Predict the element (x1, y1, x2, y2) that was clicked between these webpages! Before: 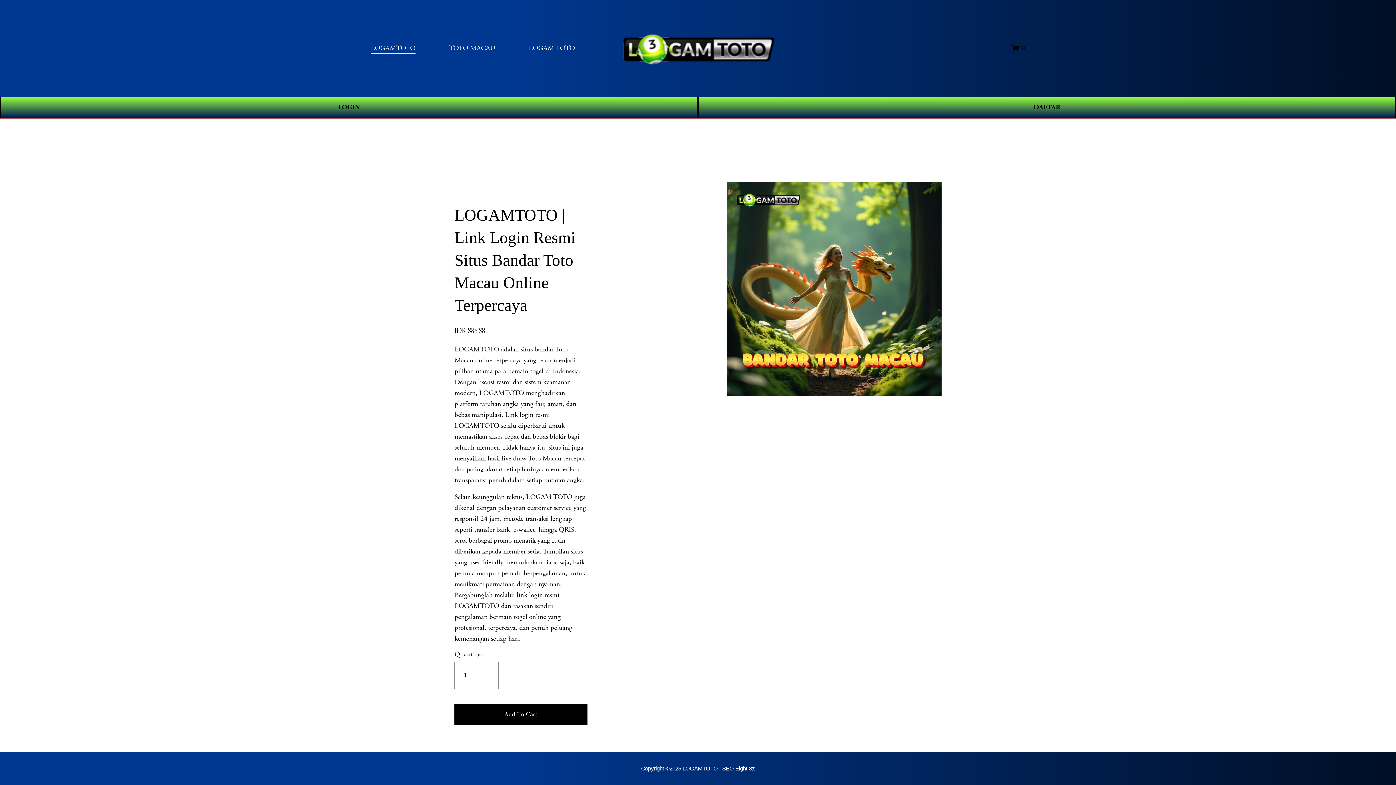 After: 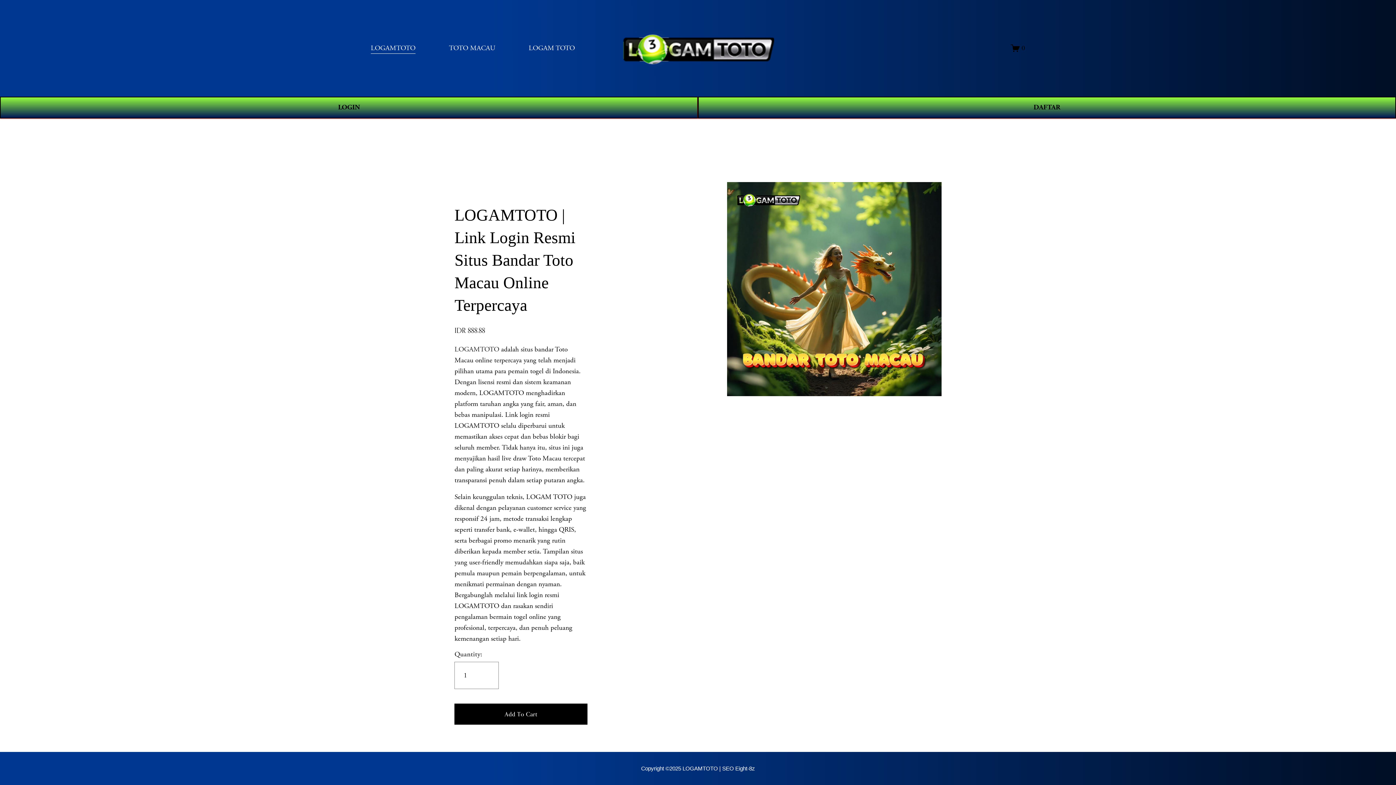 Action: label: 0 bbox: (1011, 43, 1025, 52)